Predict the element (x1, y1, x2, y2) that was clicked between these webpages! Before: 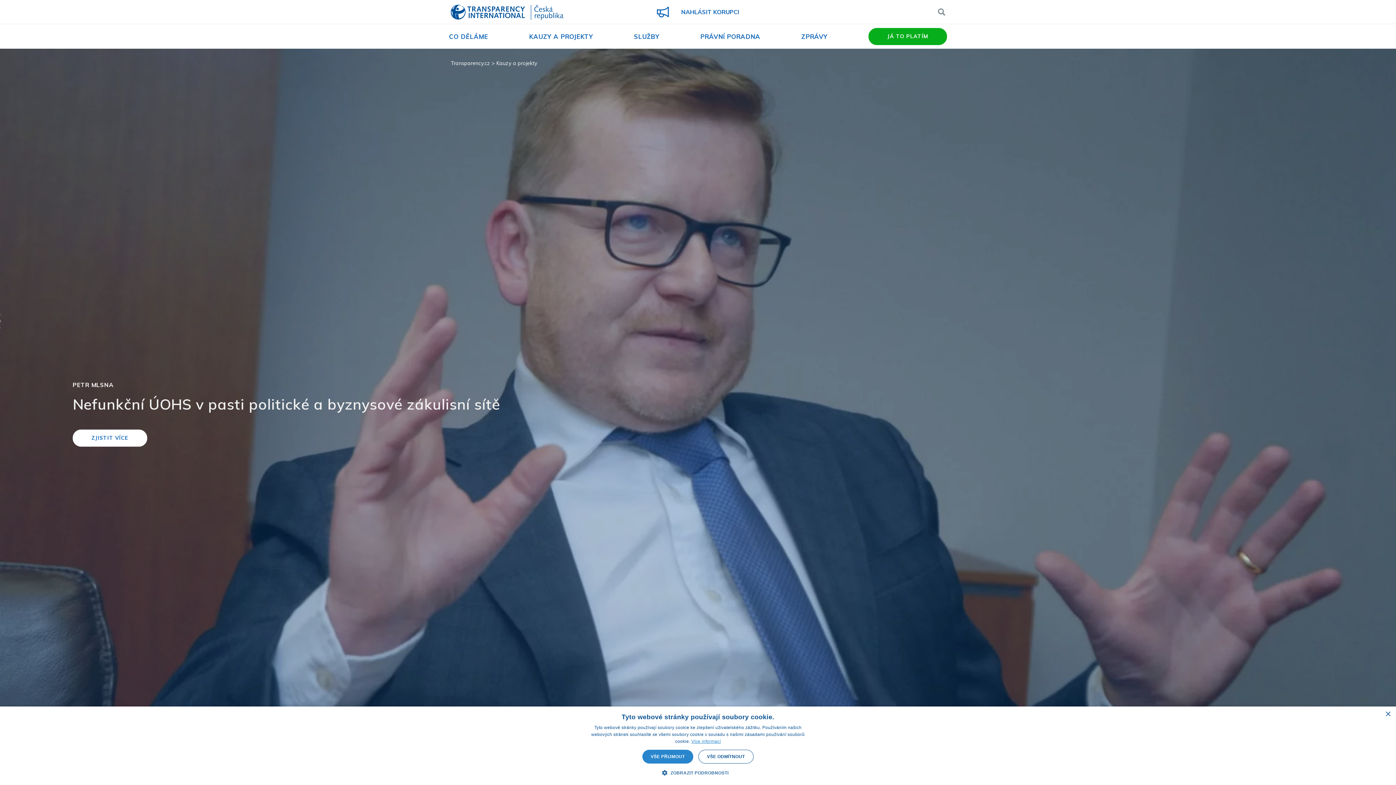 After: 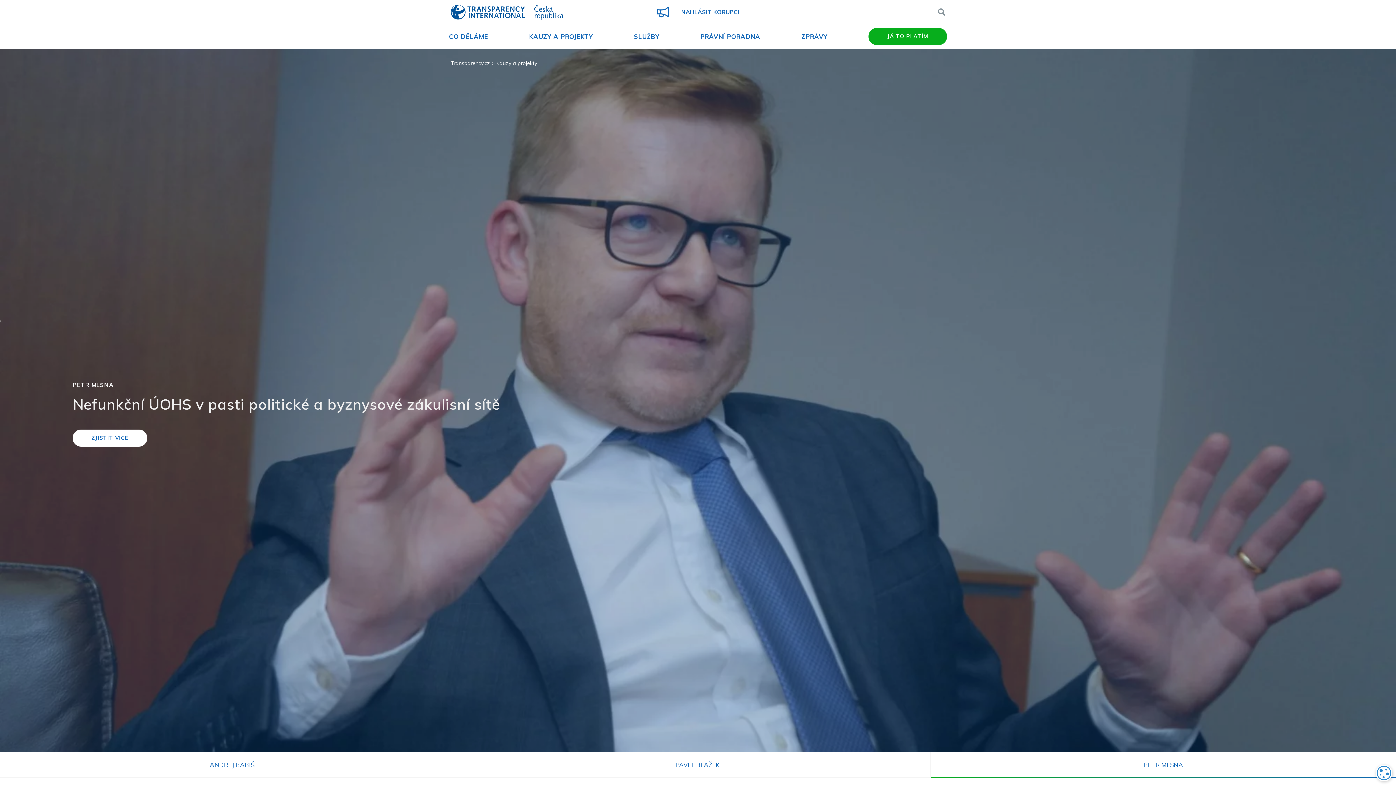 Action: label: Close bbox: (1385, 712, 1390, 717)